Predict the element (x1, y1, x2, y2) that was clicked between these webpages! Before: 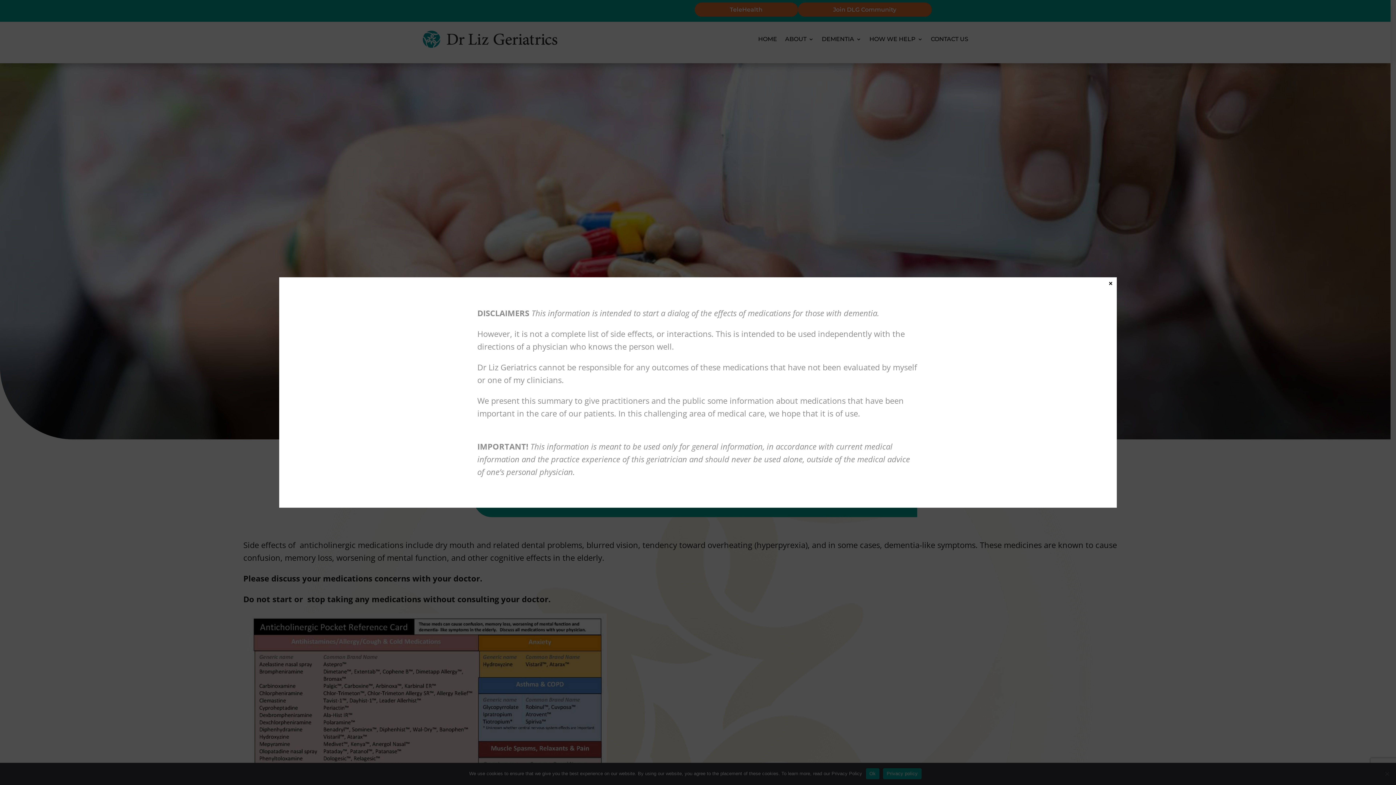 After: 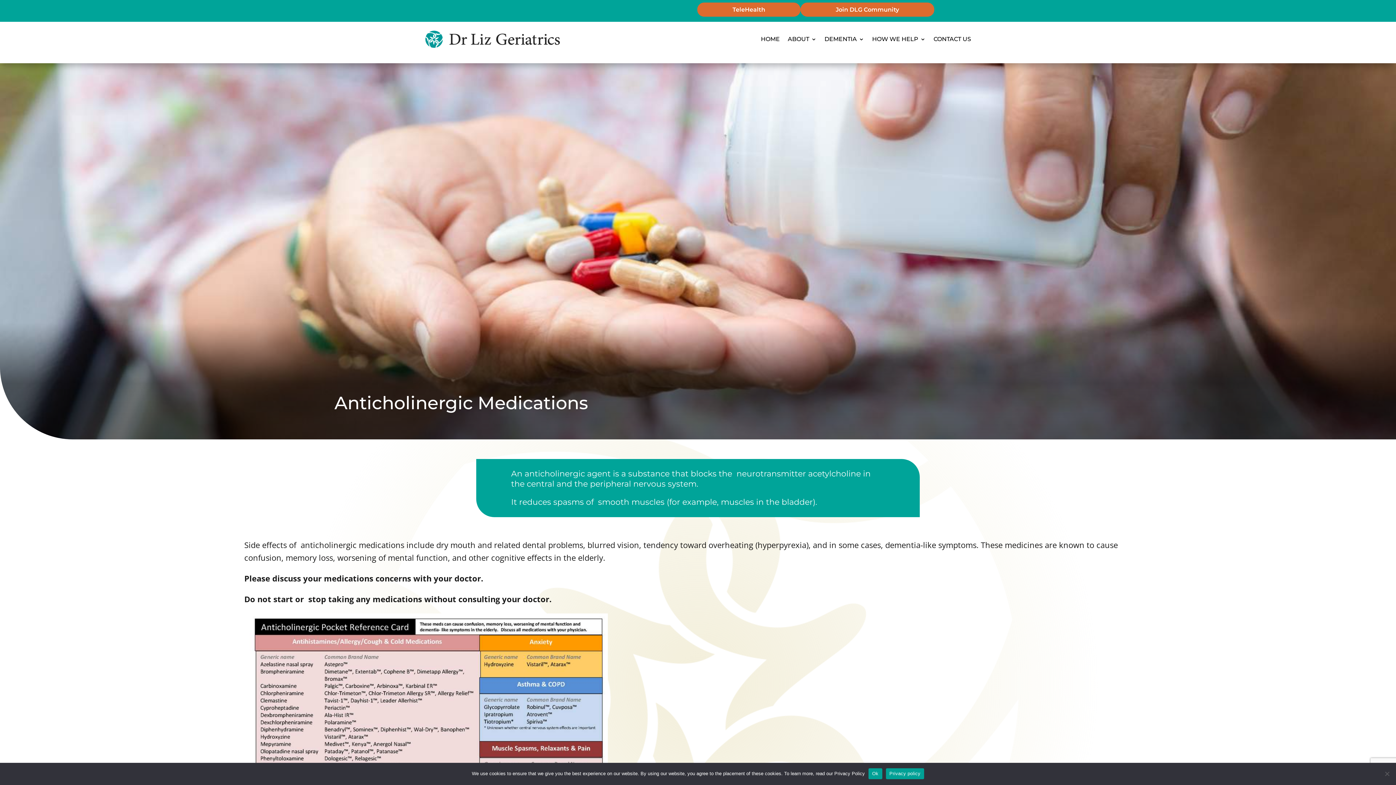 Action: bbox: (1107, 280, 1114, 286) label: Close